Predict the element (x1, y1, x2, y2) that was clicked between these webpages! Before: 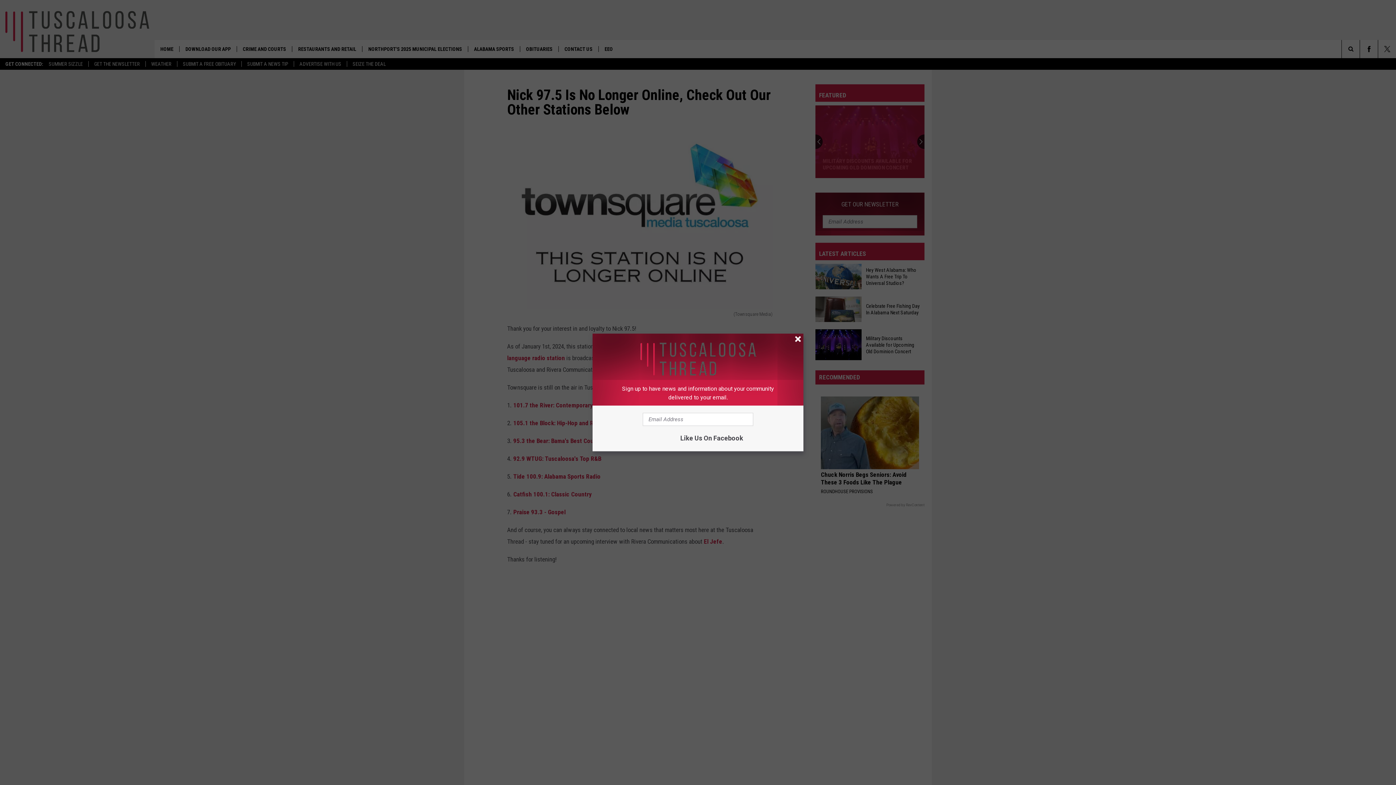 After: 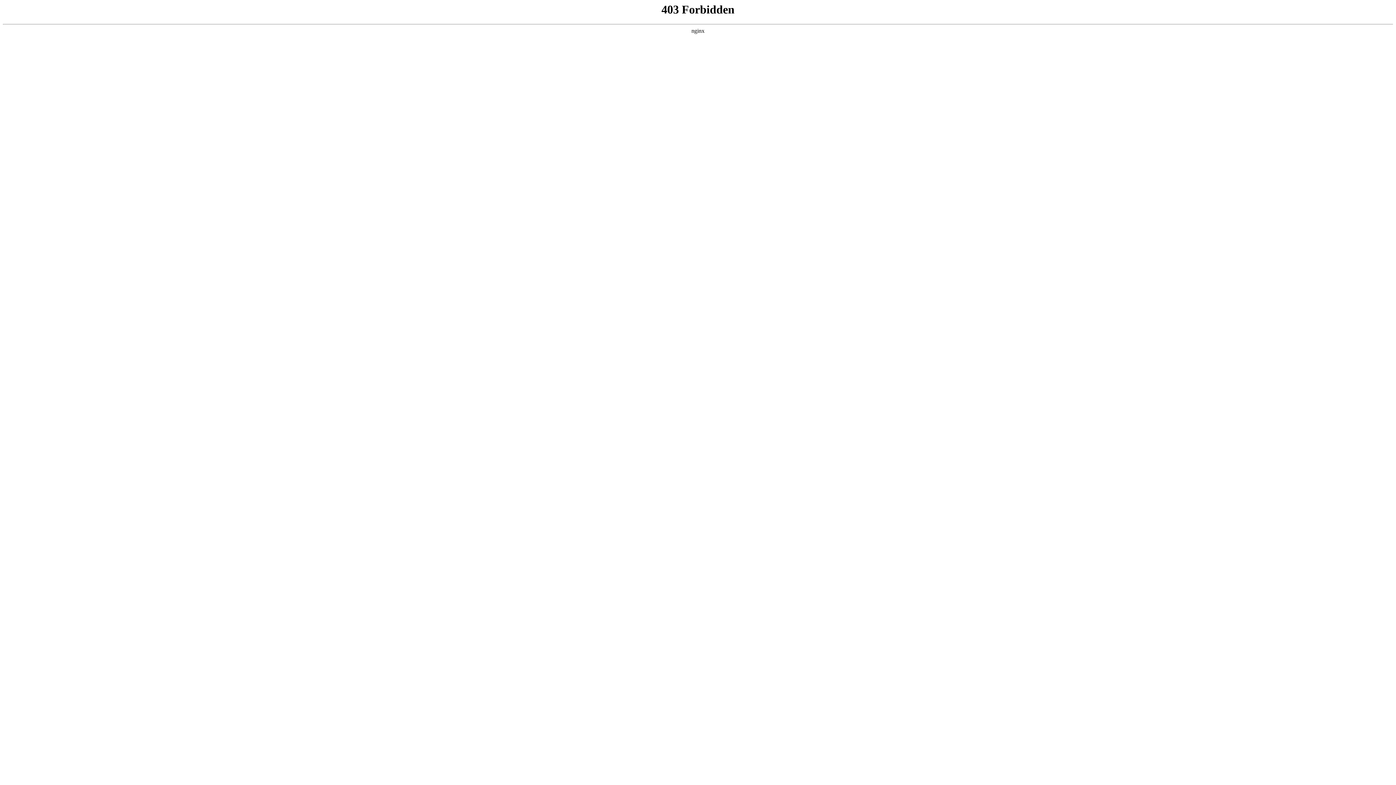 Action: bbox: (592, 333, 803, 384)